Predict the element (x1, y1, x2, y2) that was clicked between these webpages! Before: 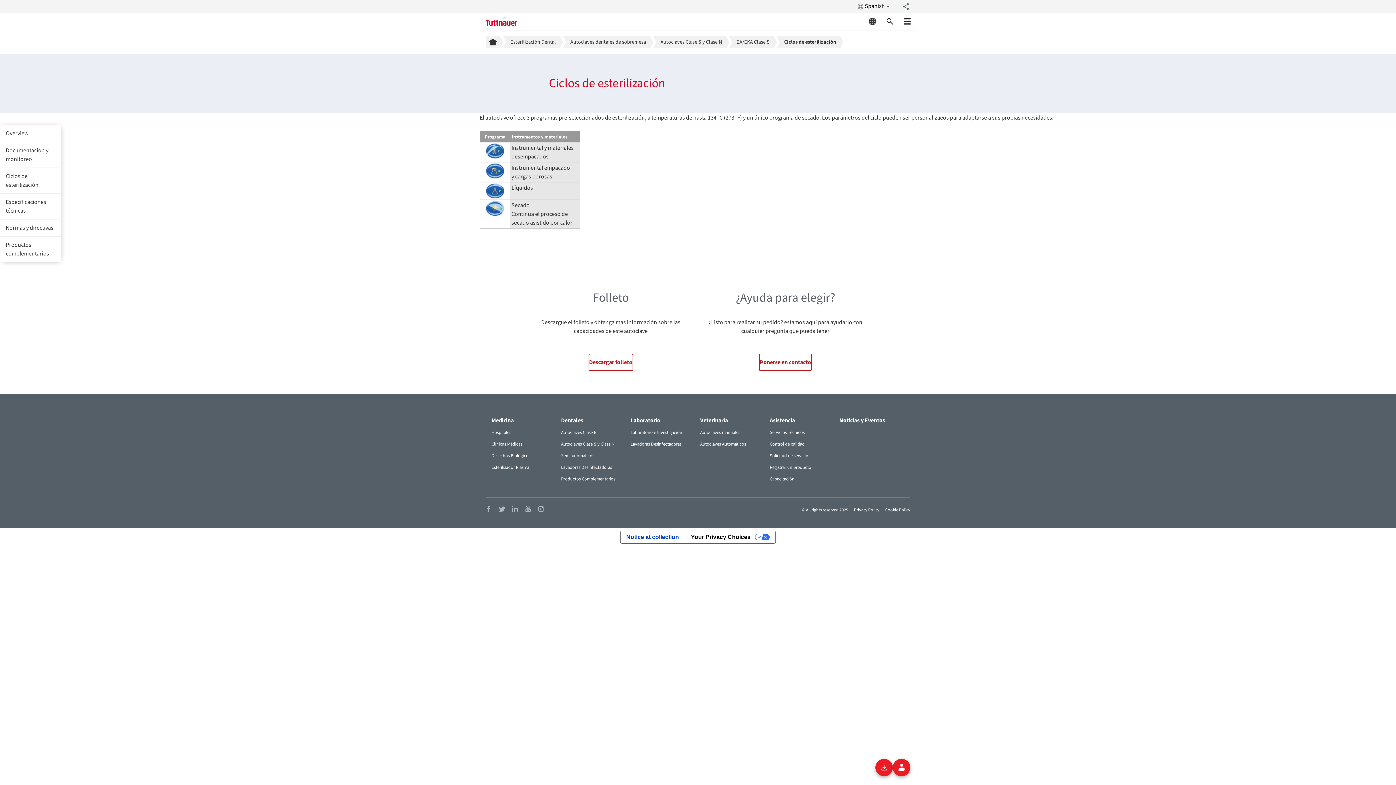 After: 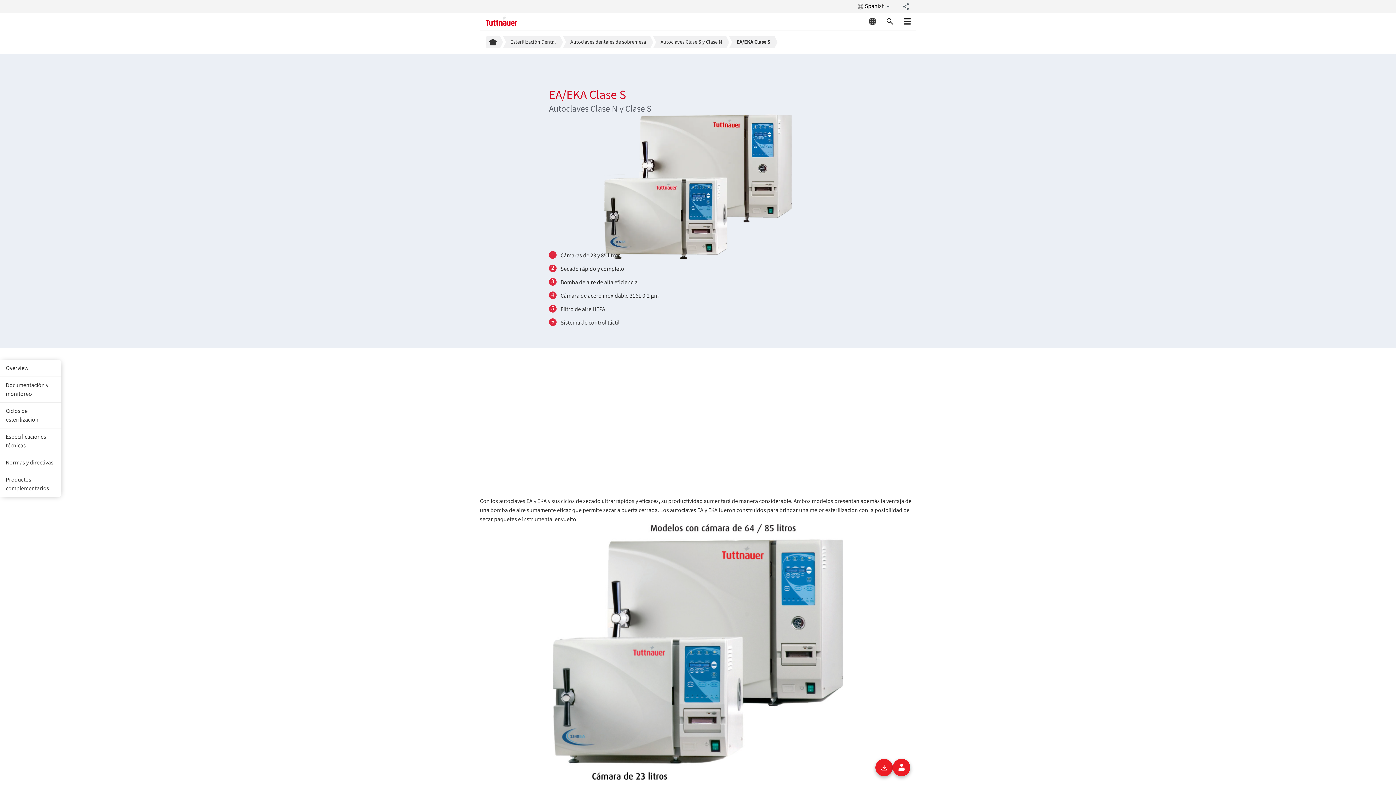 Action: bbox: (729, 36, 777, 48) label: EA/EKA Clase S